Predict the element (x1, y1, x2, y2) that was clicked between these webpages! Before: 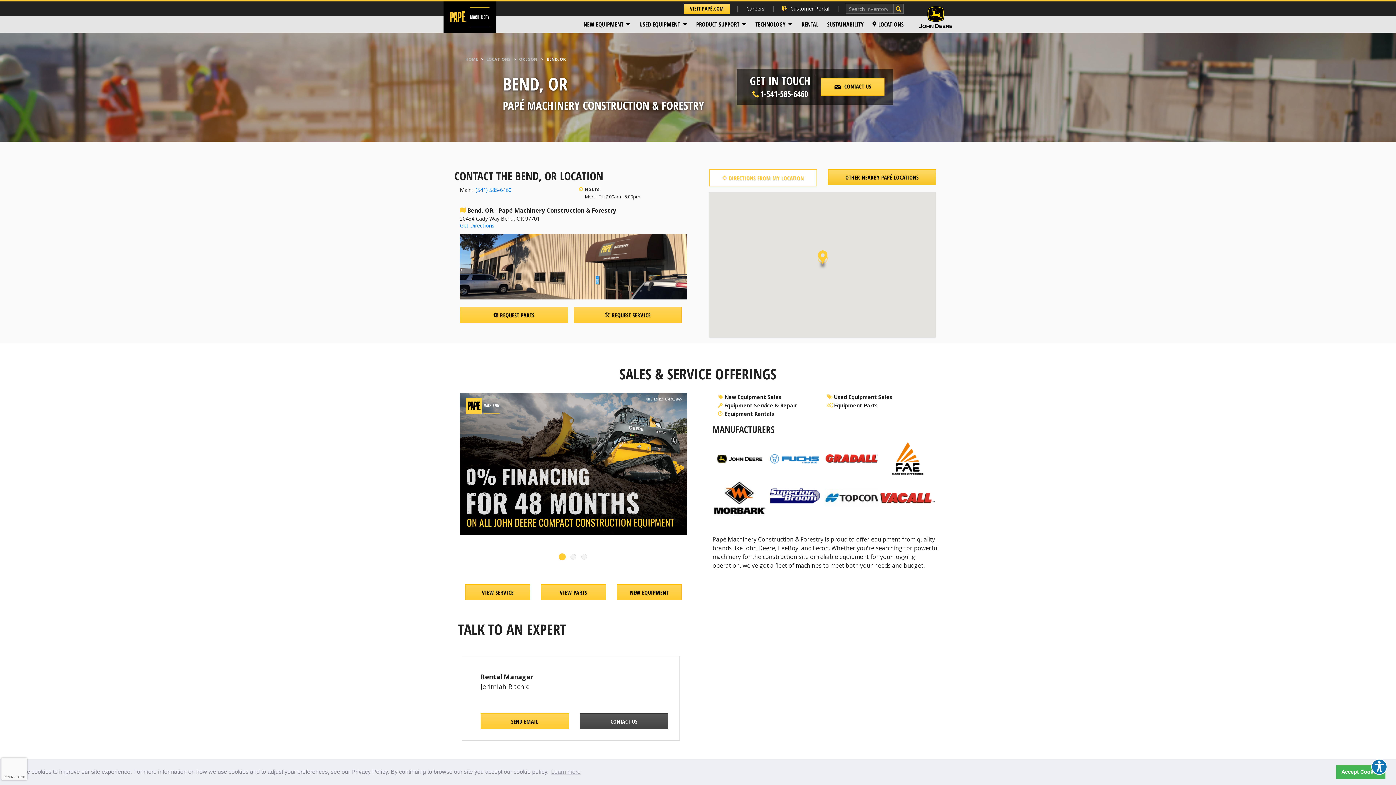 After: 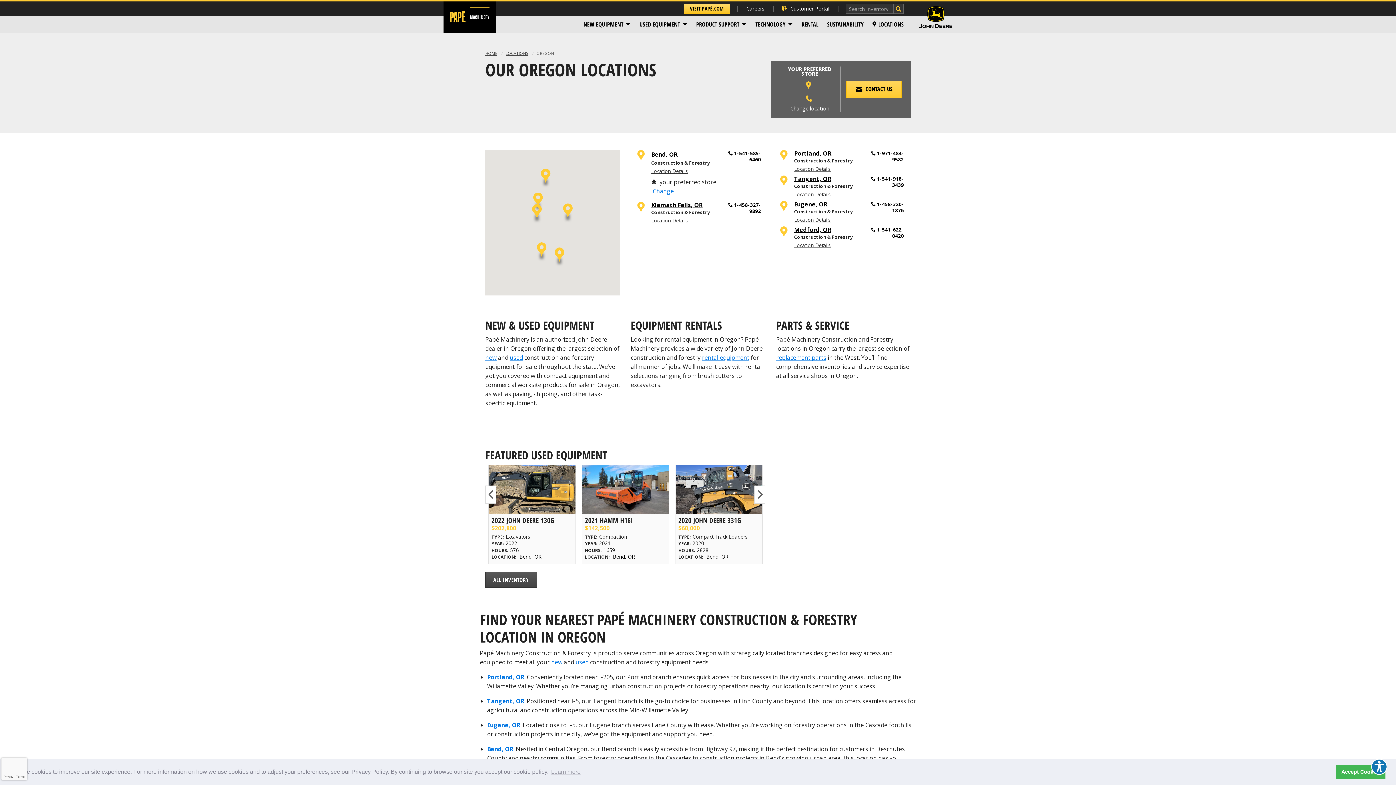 Action: label: OREGON bbox: (519, 56, 537, 61)